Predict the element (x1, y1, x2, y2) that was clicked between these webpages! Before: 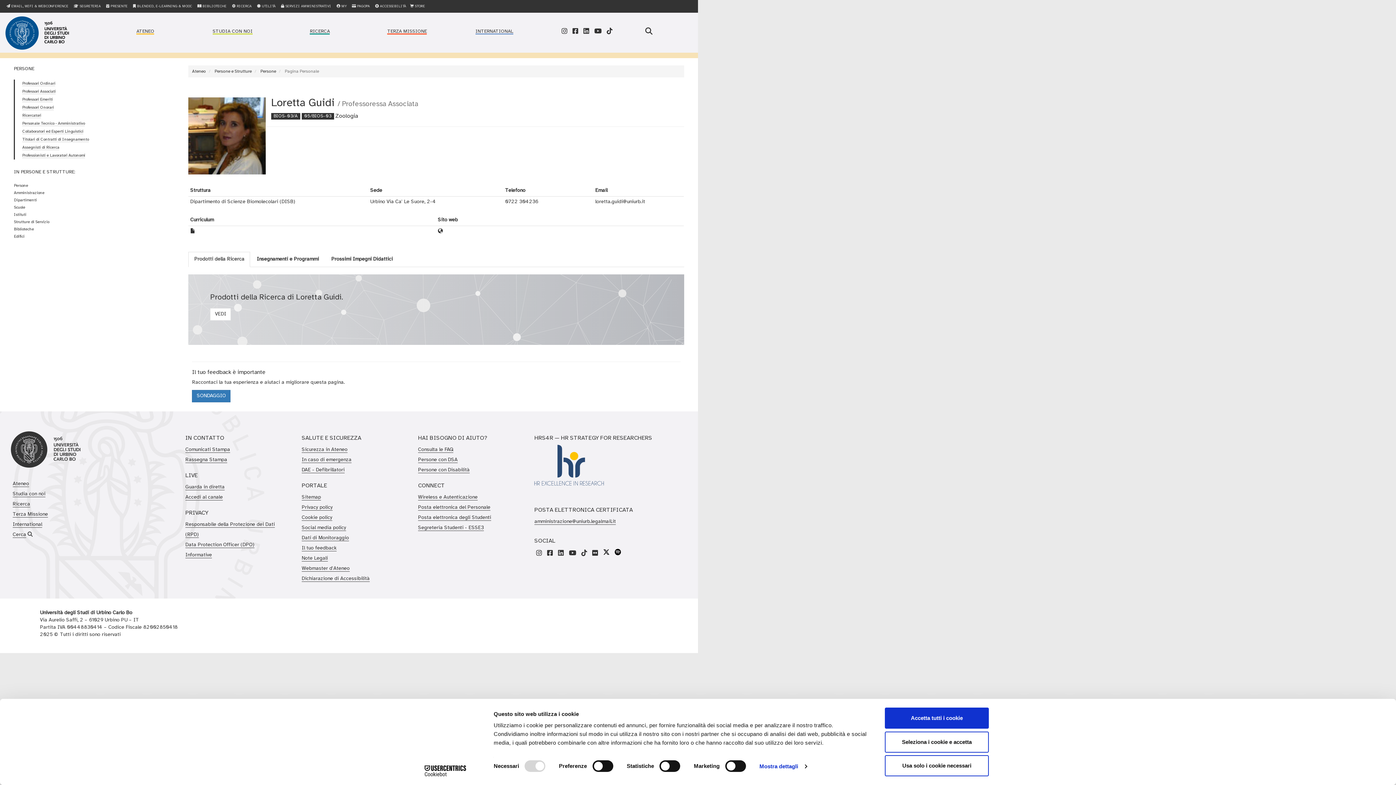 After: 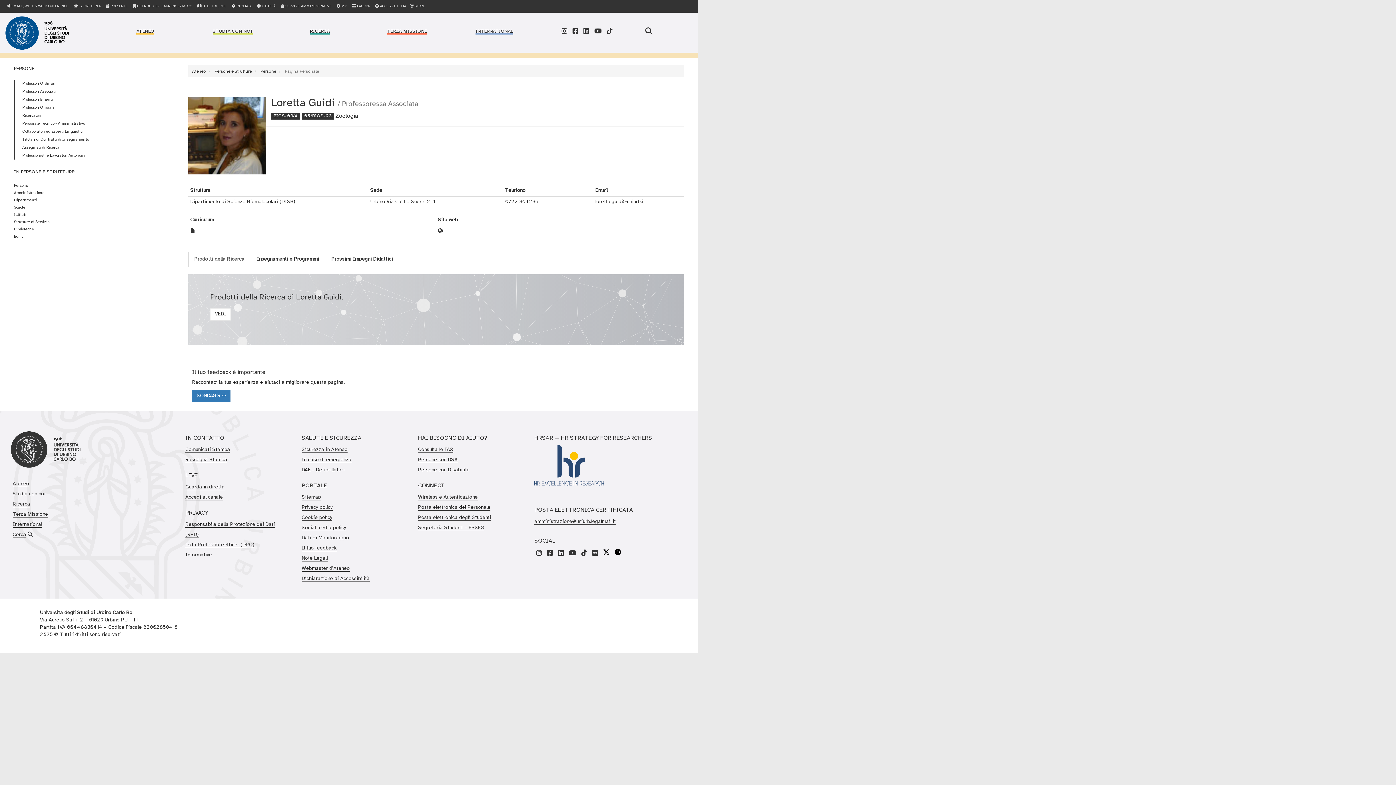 Action: bbox: (885, 755, 989, 776) label: Usa solo i cookie necessari